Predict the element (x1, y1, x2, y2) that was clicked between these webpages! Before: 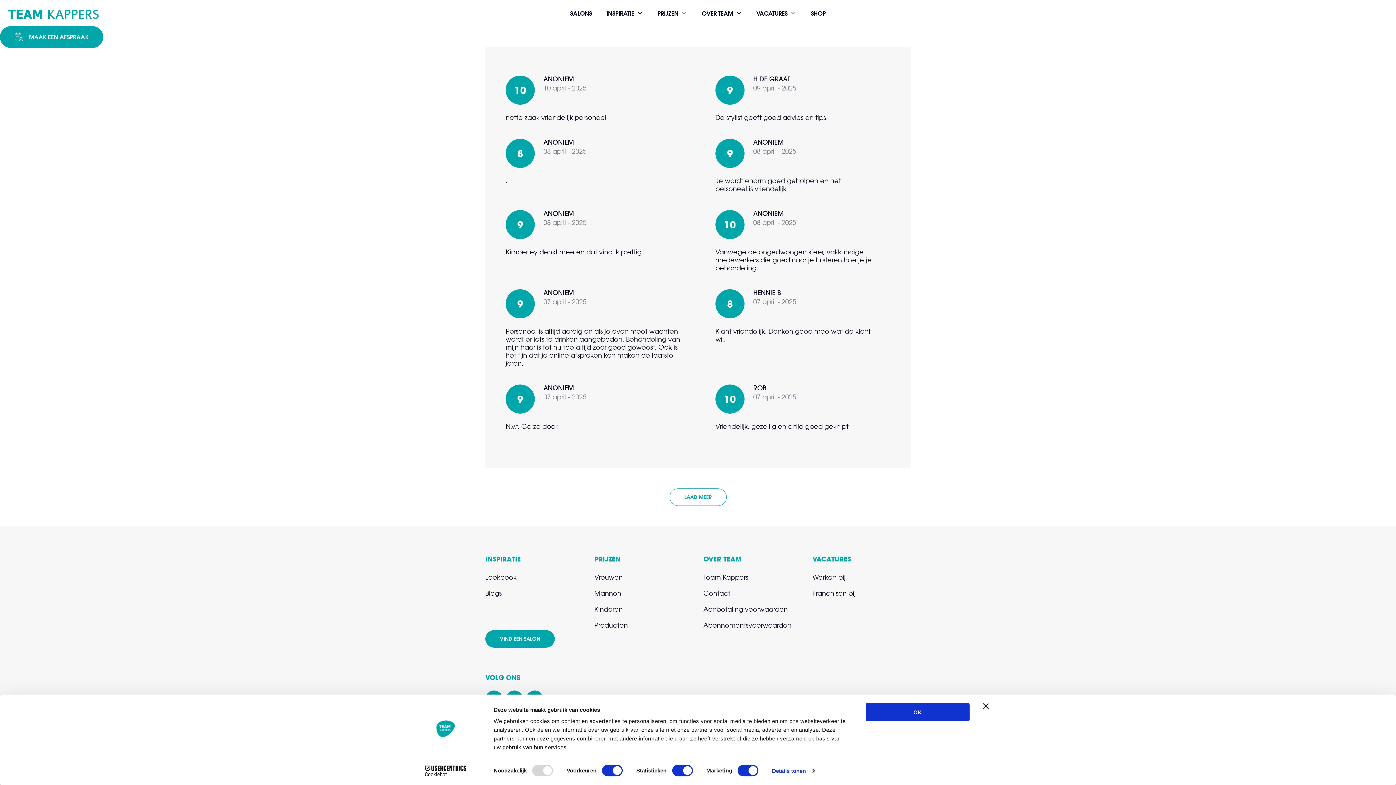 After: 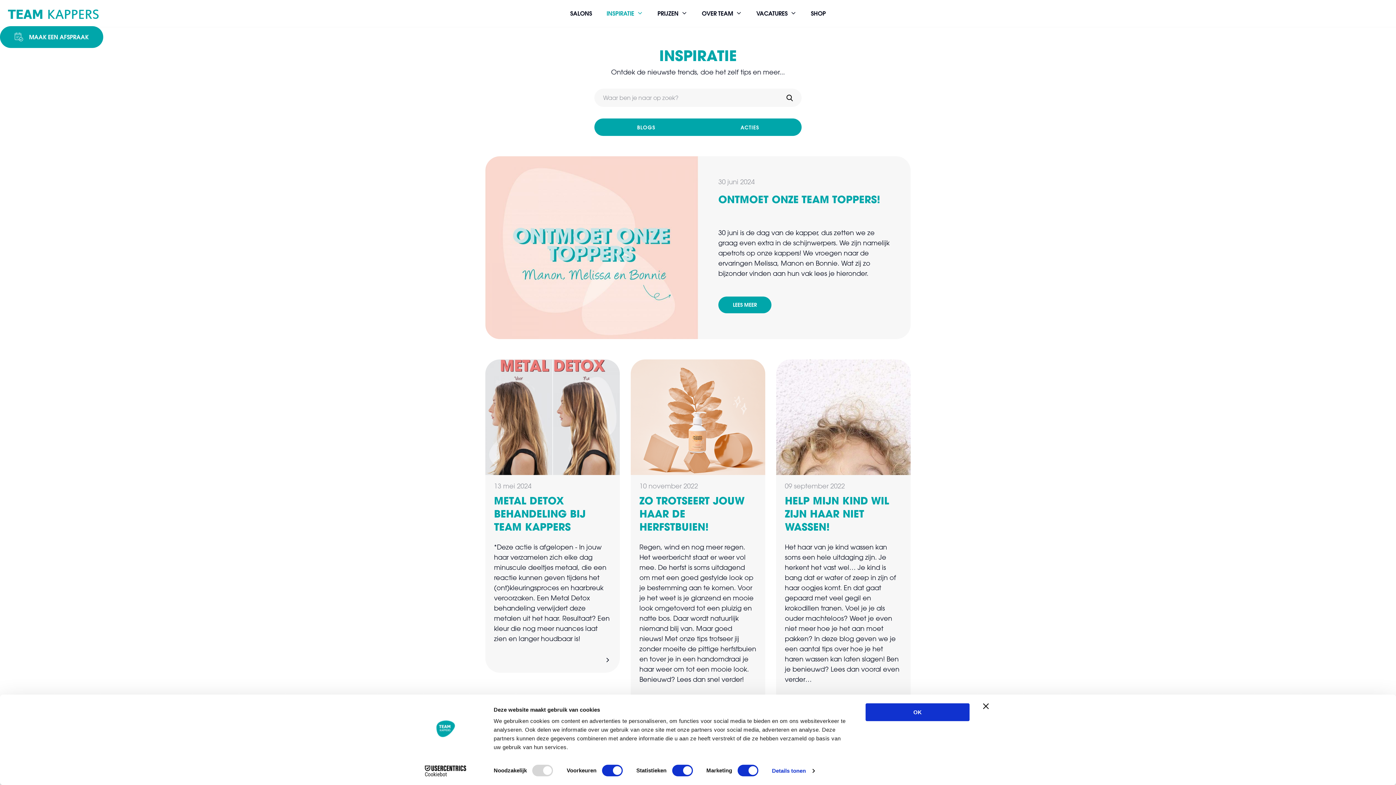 Action: bbox: (485, 589, 501, 597) label: Blogs